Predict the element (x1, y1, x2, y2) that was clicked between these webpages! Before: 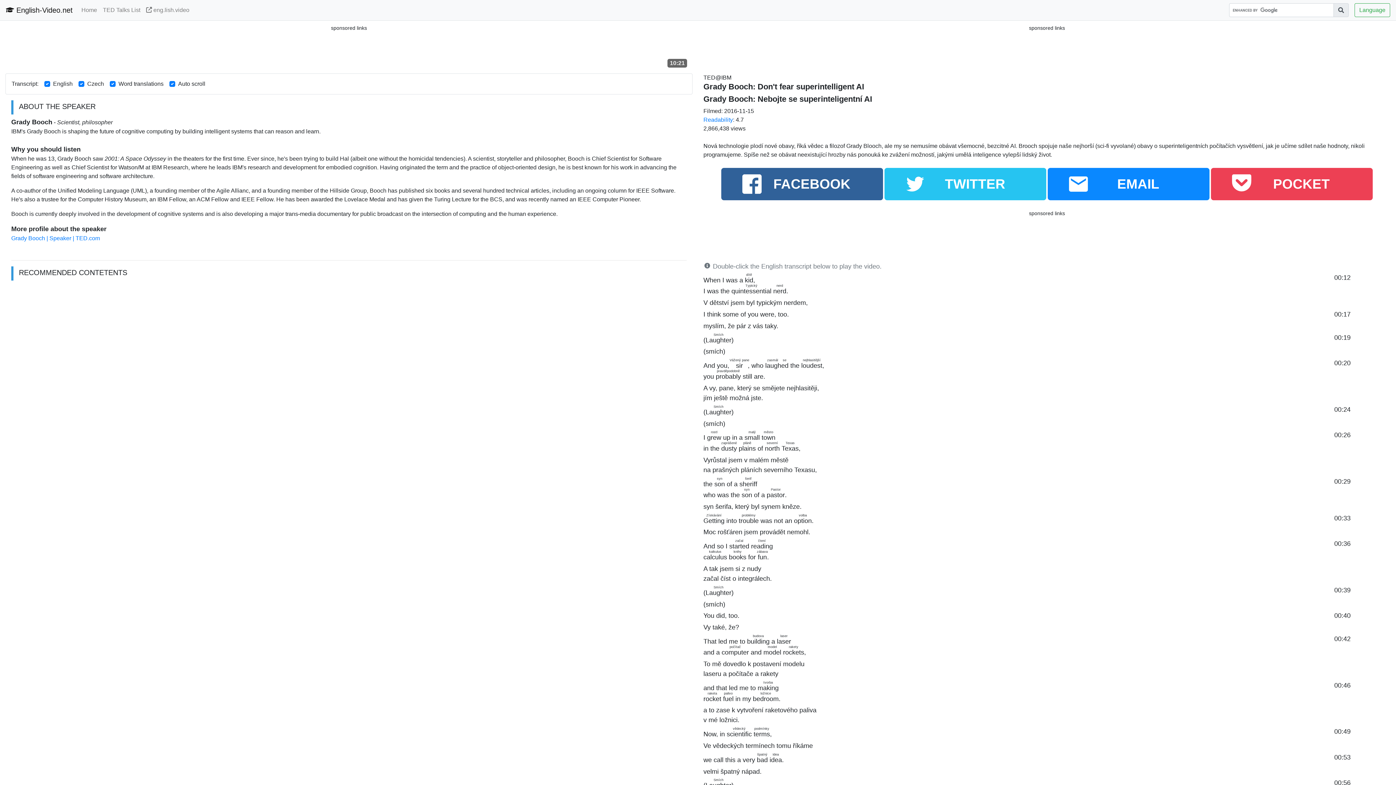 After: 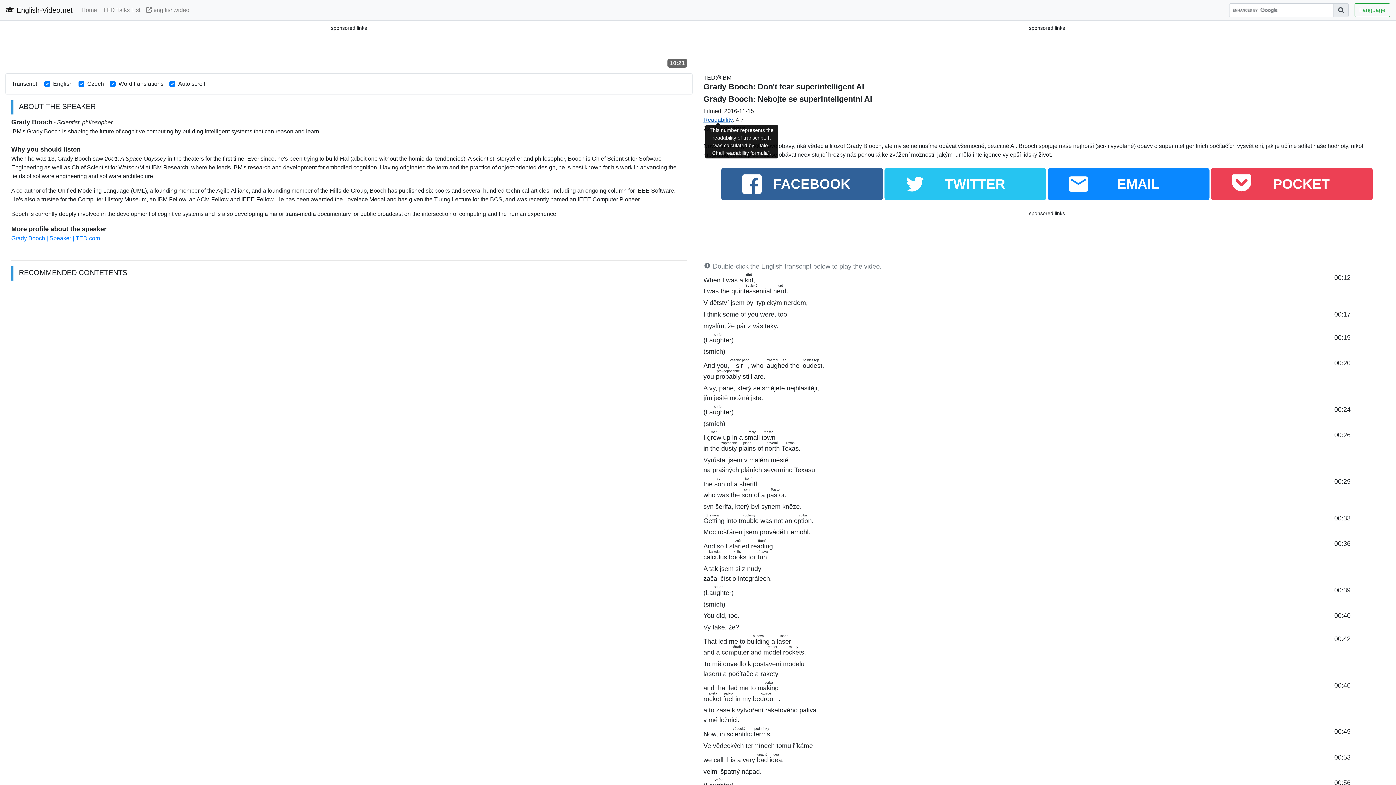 Action: bbox: (703, 116, 733, 122) label: Readability